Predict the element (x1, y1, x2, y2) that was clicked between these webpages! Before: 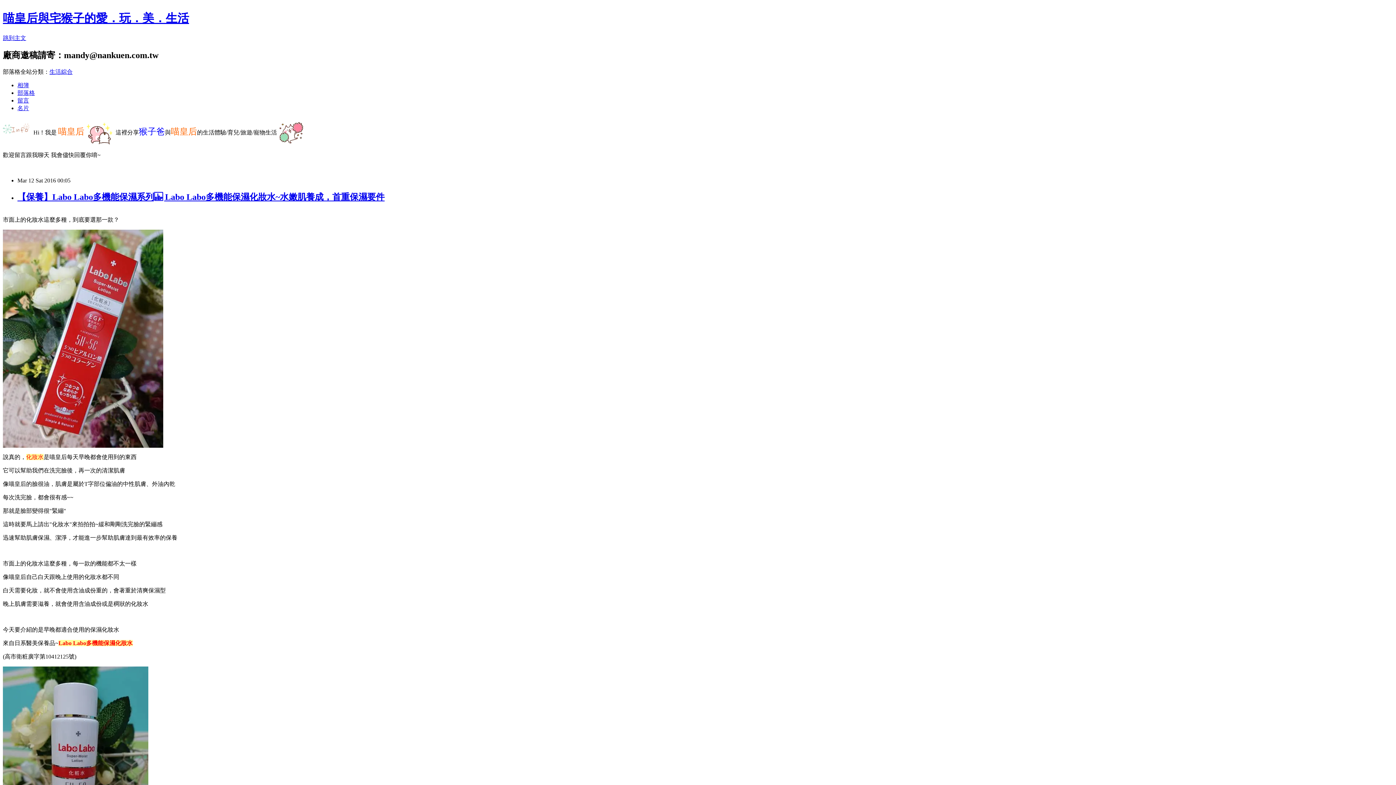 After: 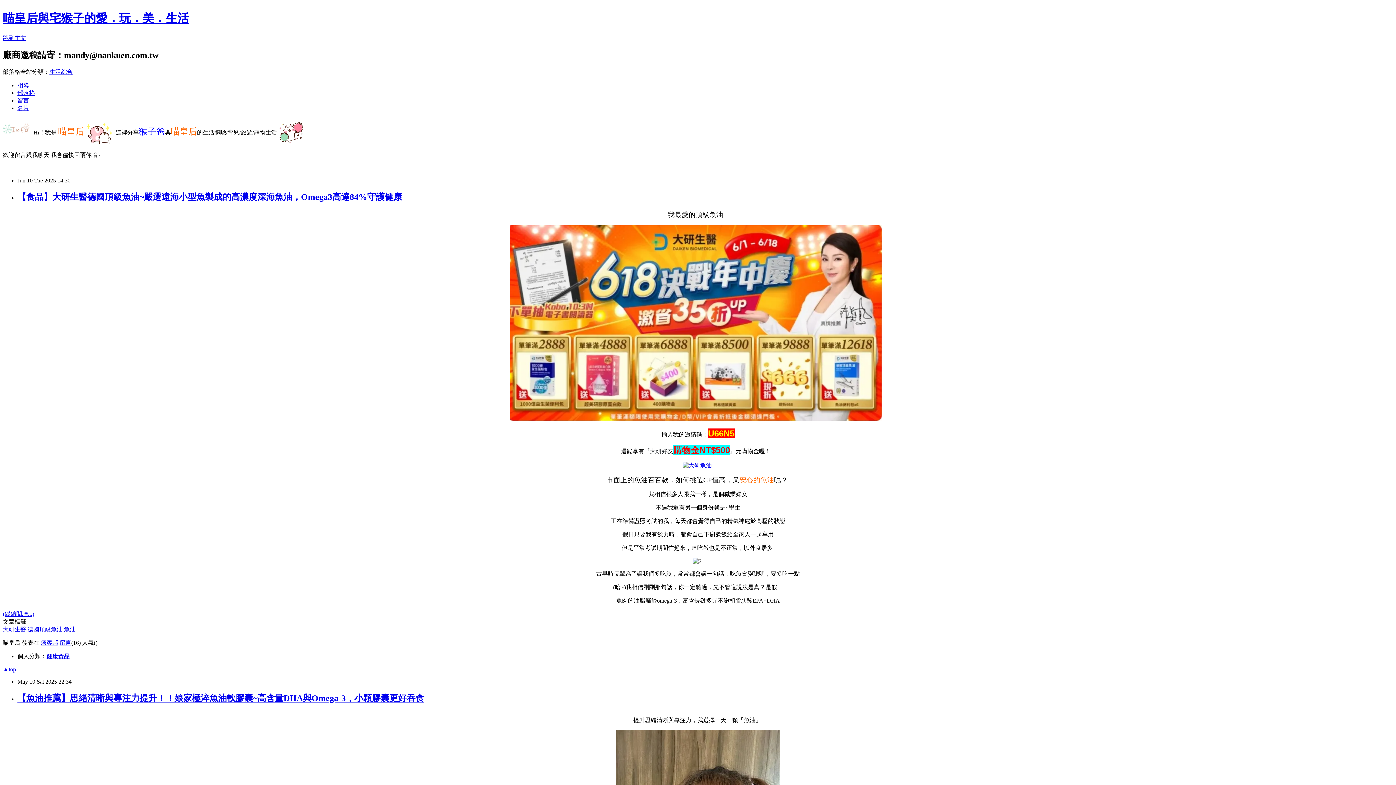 Action: label: 喵皇后與宅猴子的愛．玩．美．生活 bbox: (2, 11, 189, 24)